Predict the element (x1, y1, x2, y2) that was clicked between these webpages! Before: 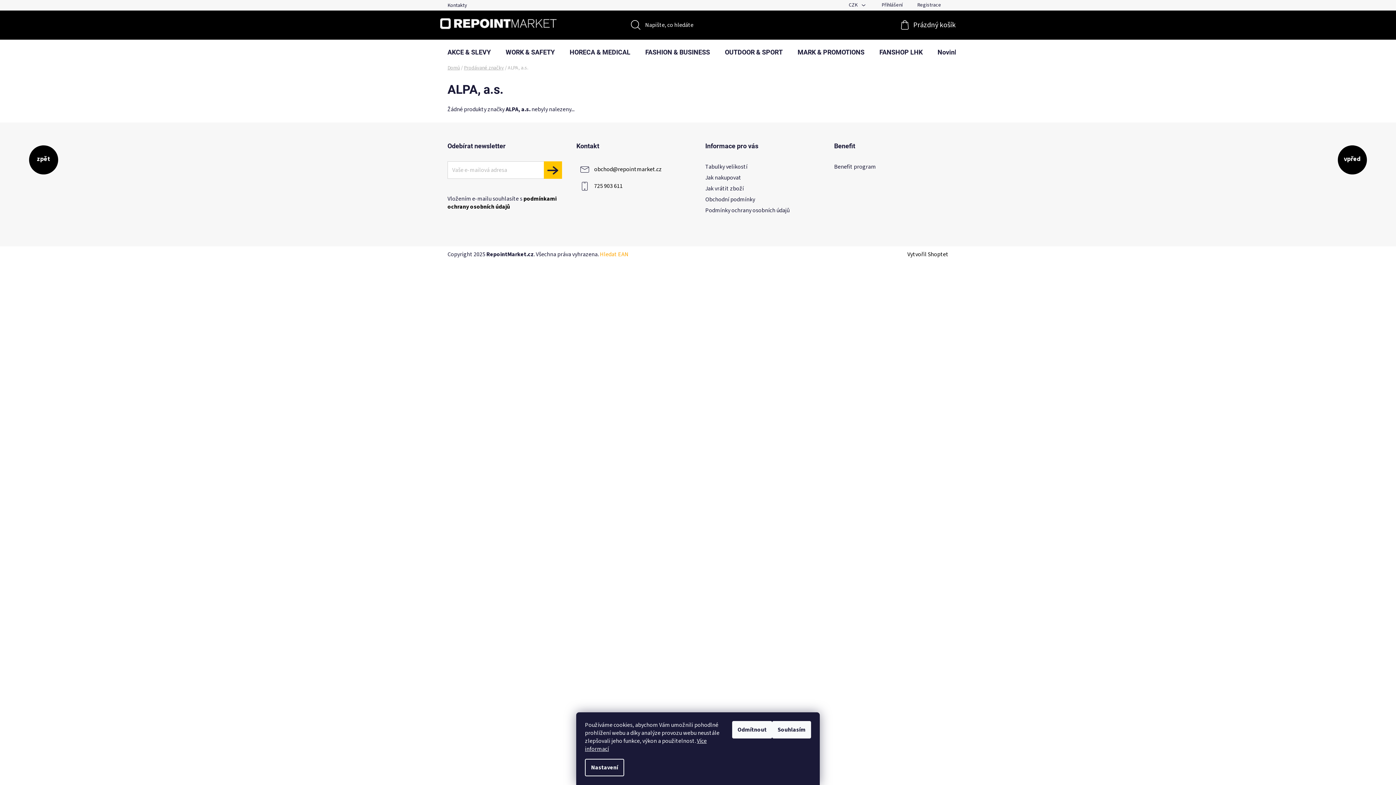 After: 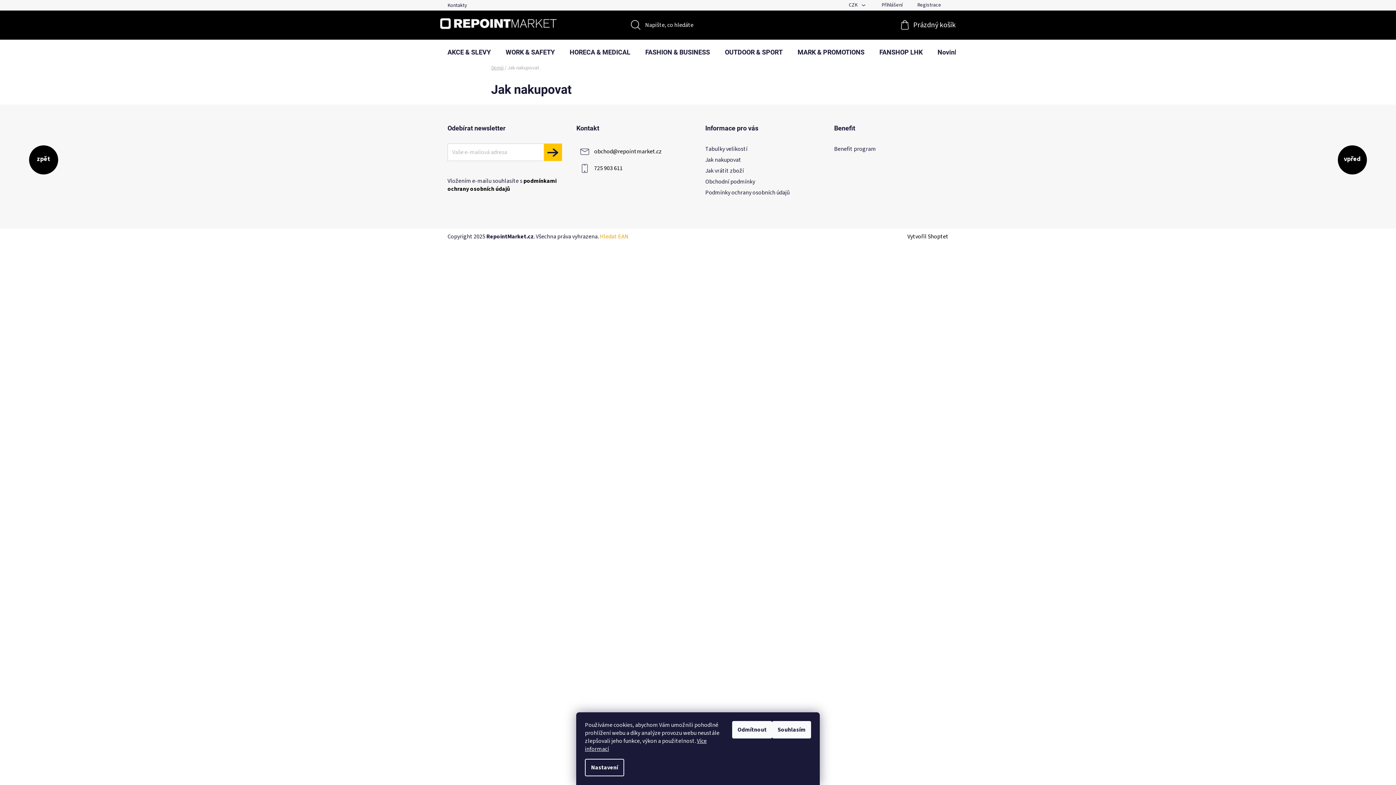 Action: bbox: (705, 173, 741, 181) label: Jak nakupovat